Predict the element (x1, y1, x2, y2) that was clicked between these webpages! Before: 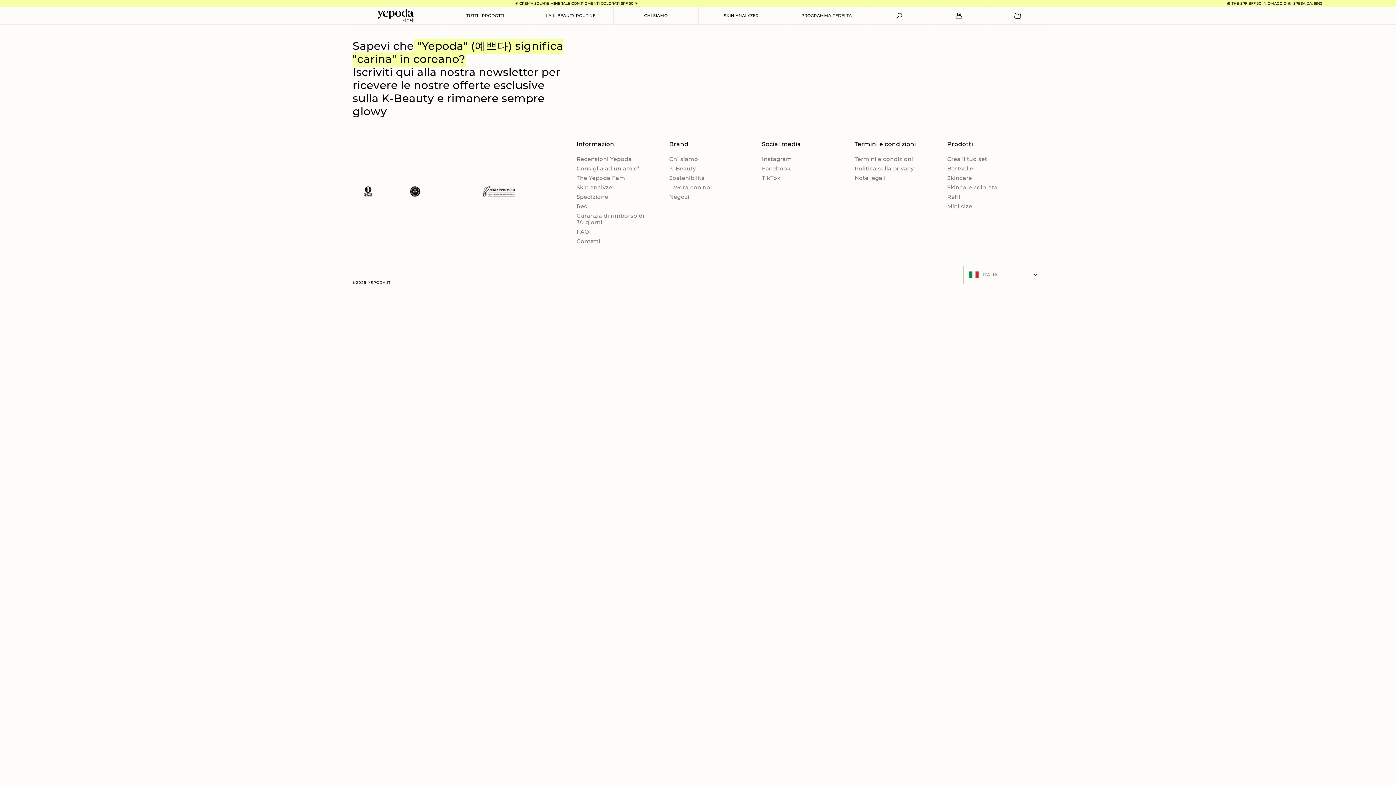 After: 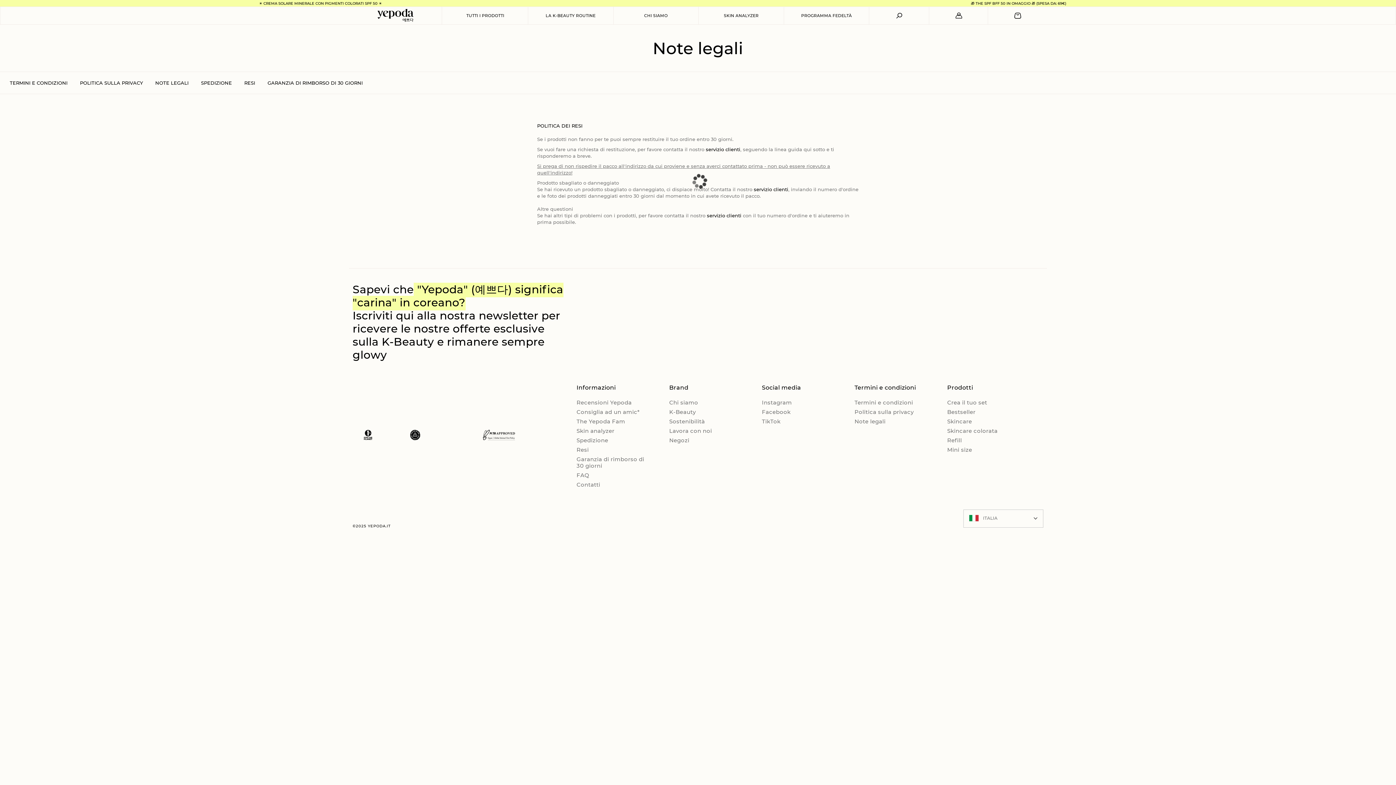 Action: bbox: (576, 203, 650, 209) label: Resi